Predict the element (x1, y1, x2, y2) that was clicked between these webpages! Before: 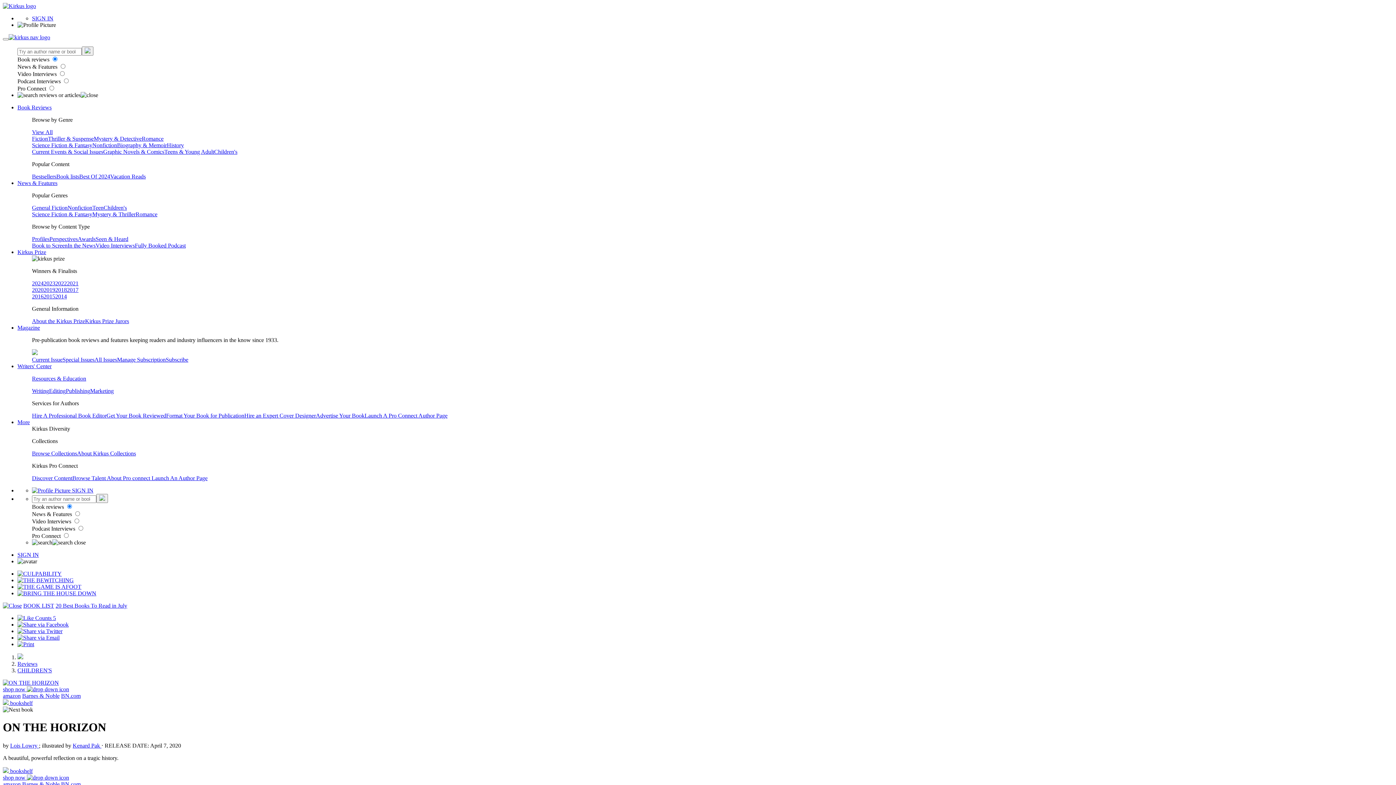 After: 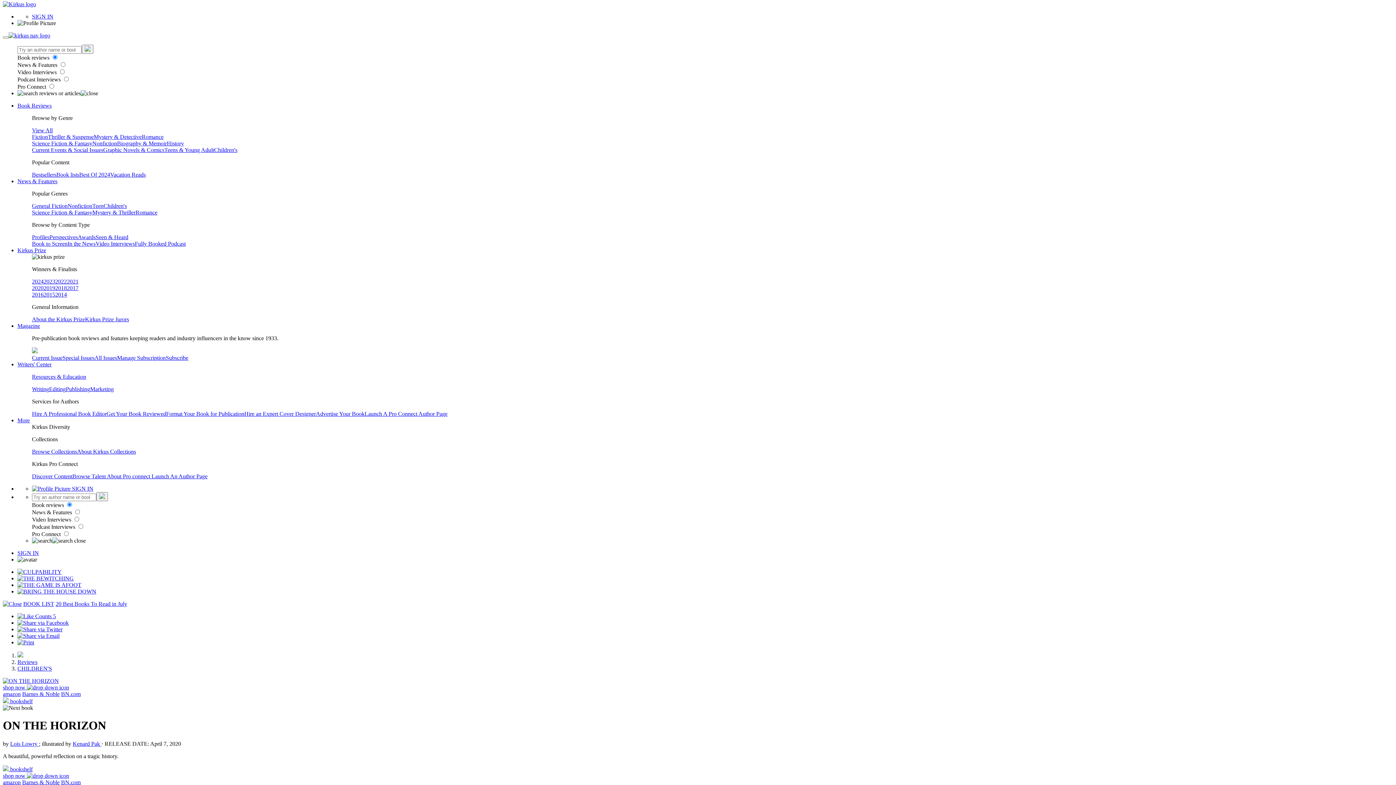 Action: bbox: (22, 781, 59, 787) label: Barnes & Noble